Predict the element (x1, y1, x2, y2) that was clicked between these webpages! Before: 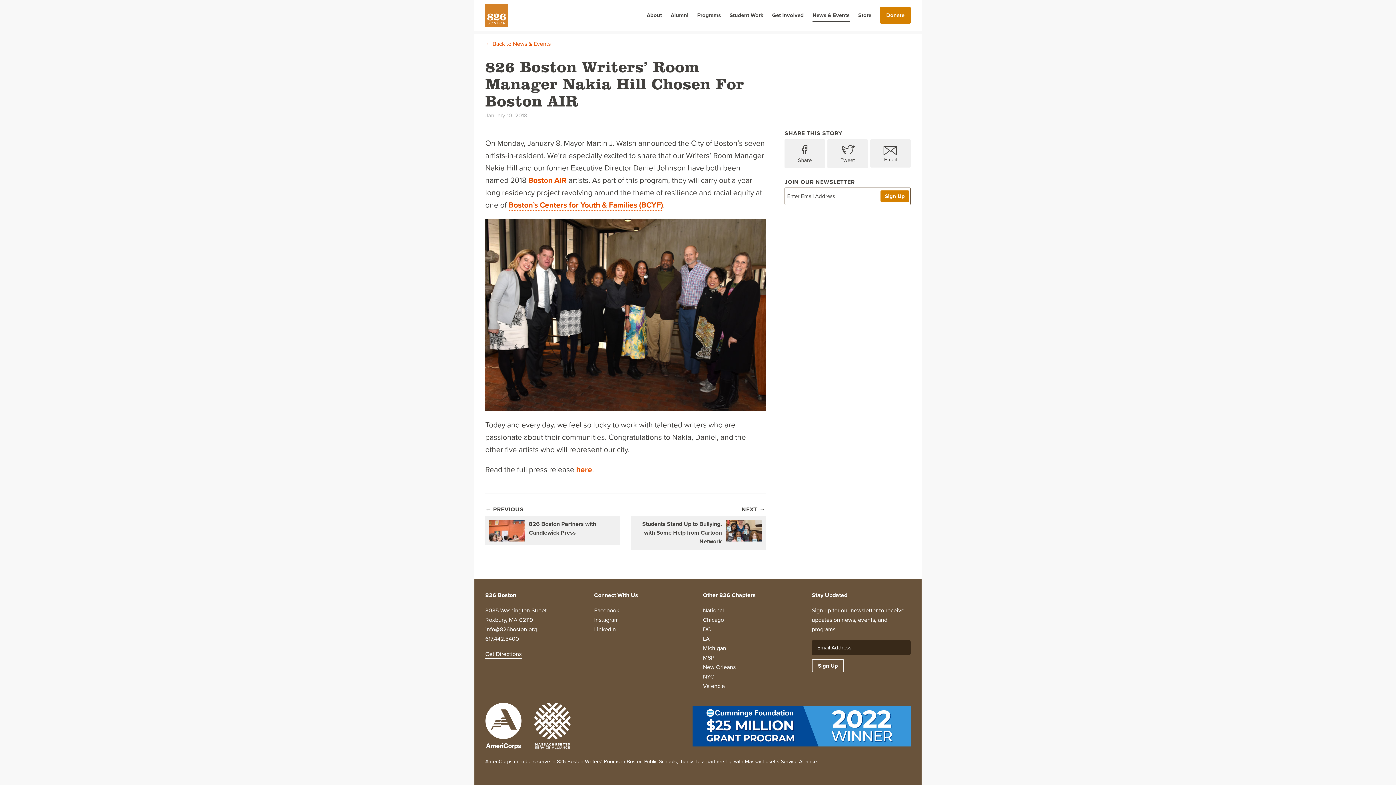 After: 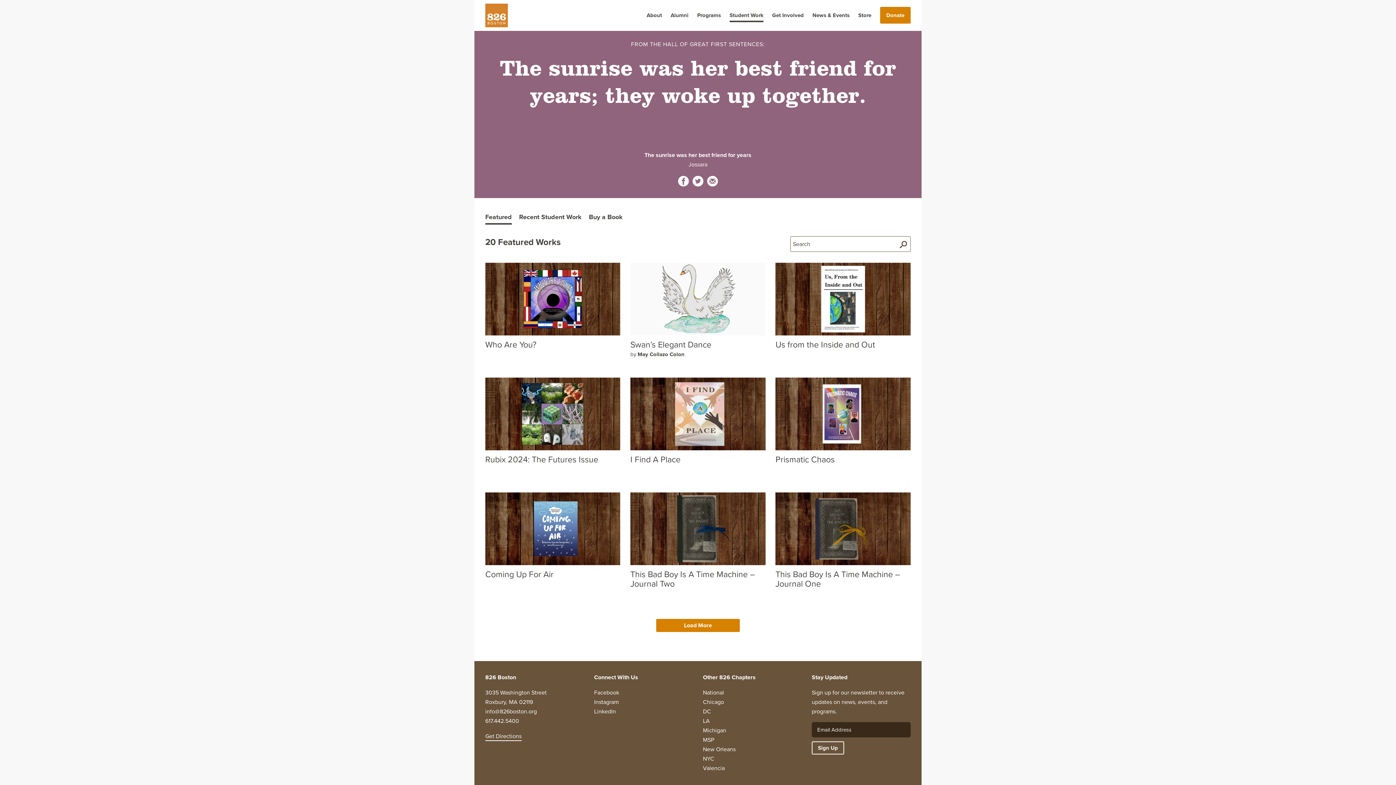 Action: bbox: (729, 9, 763, 20) label: Student Work